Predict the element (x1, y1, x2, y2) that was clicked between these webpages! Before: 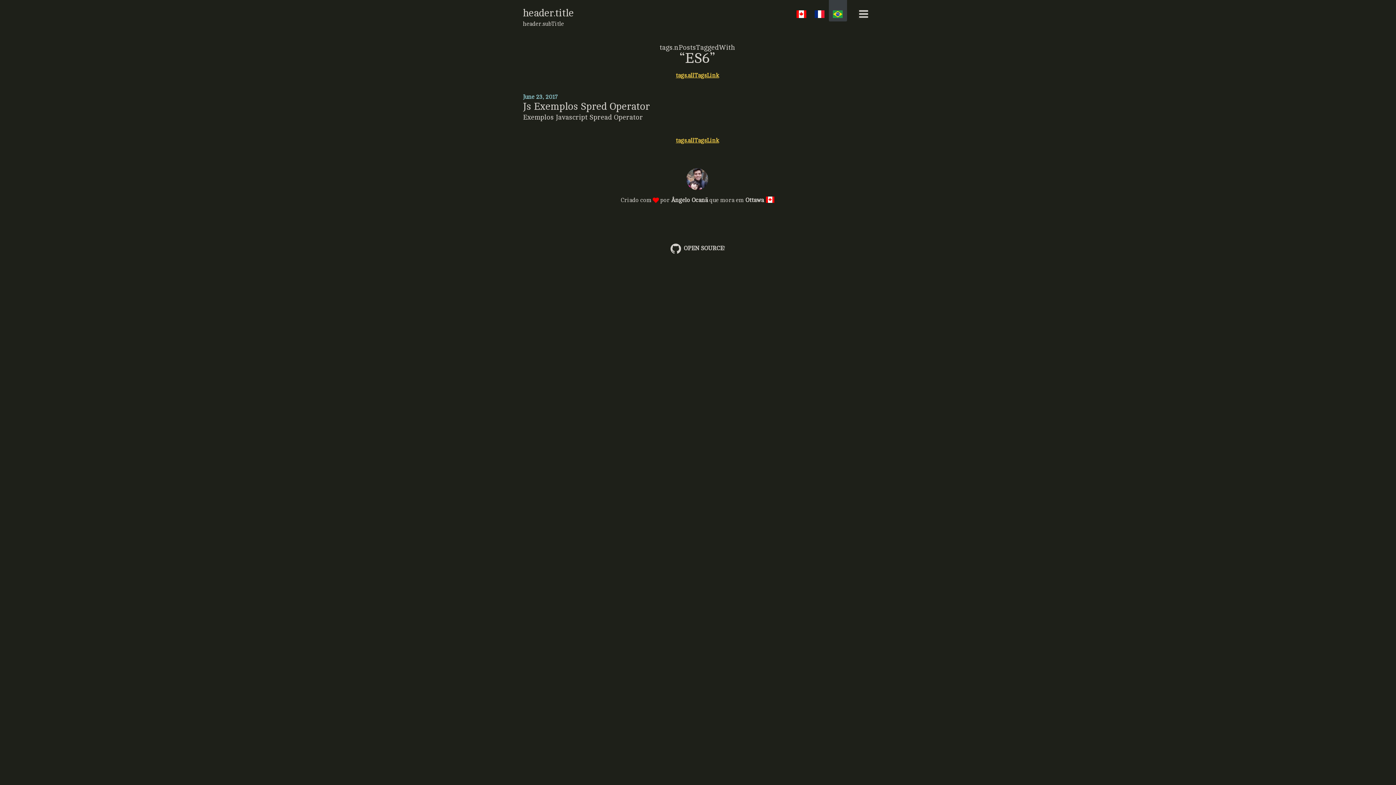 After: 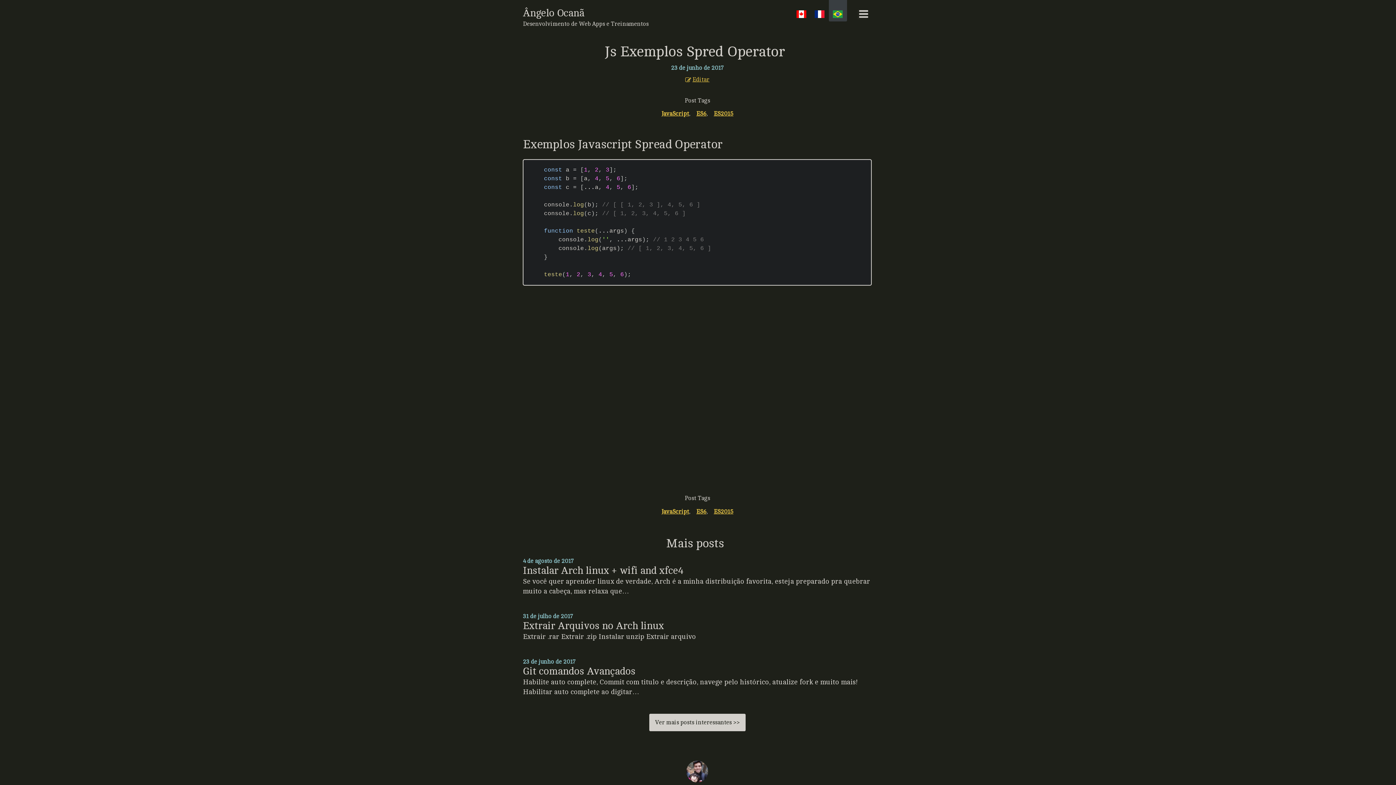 Action: bbox: (523, 93, 872, 122) label: June 23, 2017
Js Exemplos Spred Operator

Exemplos Javascript Spread Operator